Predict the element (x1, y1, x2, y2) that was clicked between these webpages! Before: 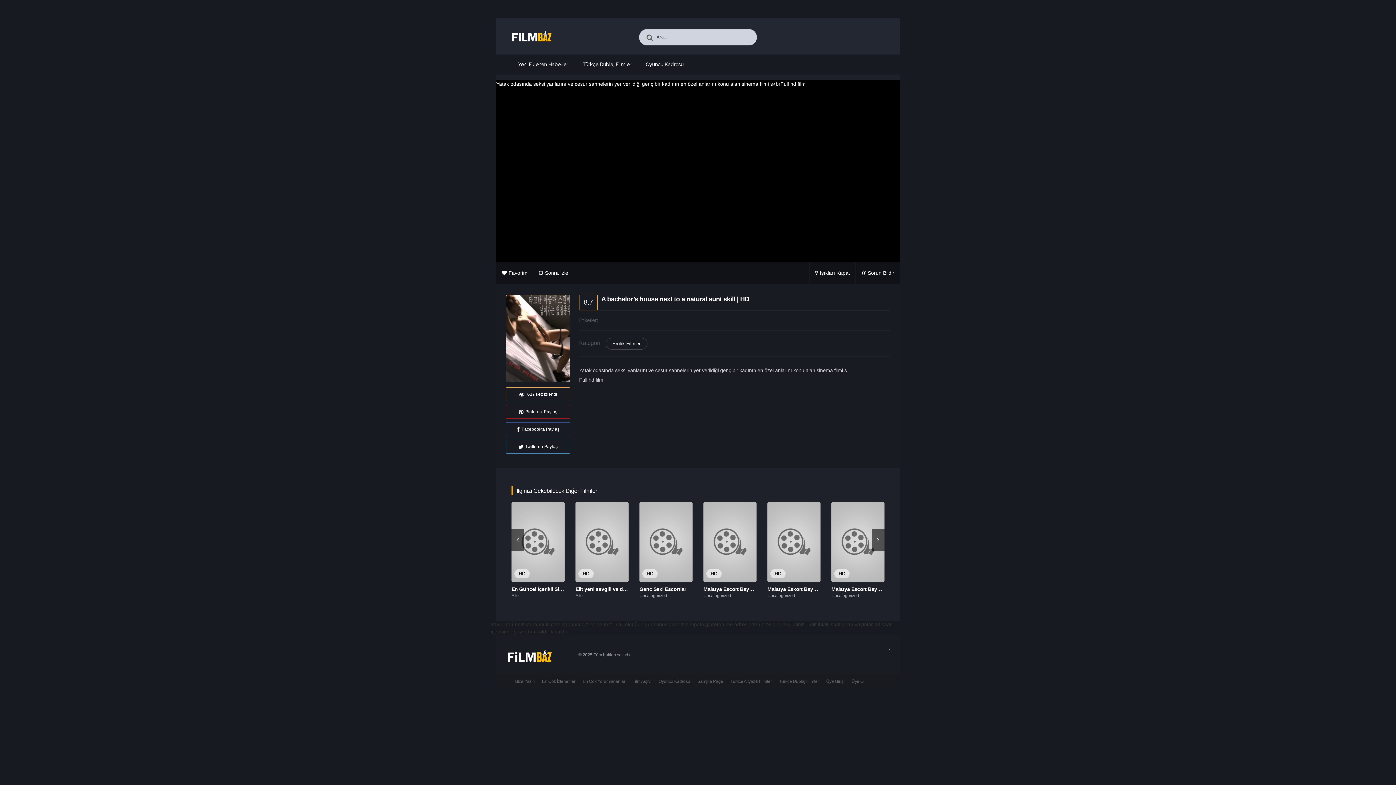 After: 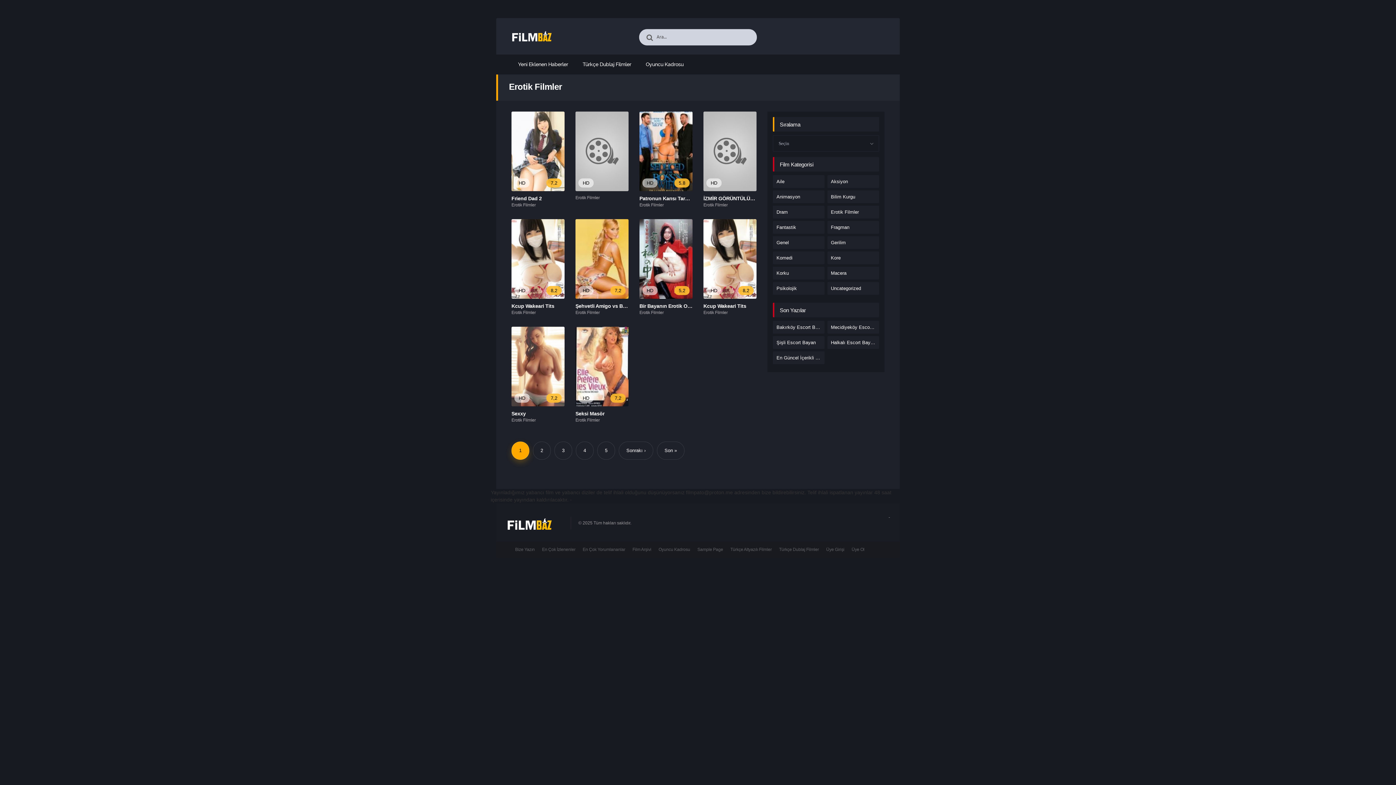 Action: bbox: (605, 338, 647, 349) label: Erotik Filmler